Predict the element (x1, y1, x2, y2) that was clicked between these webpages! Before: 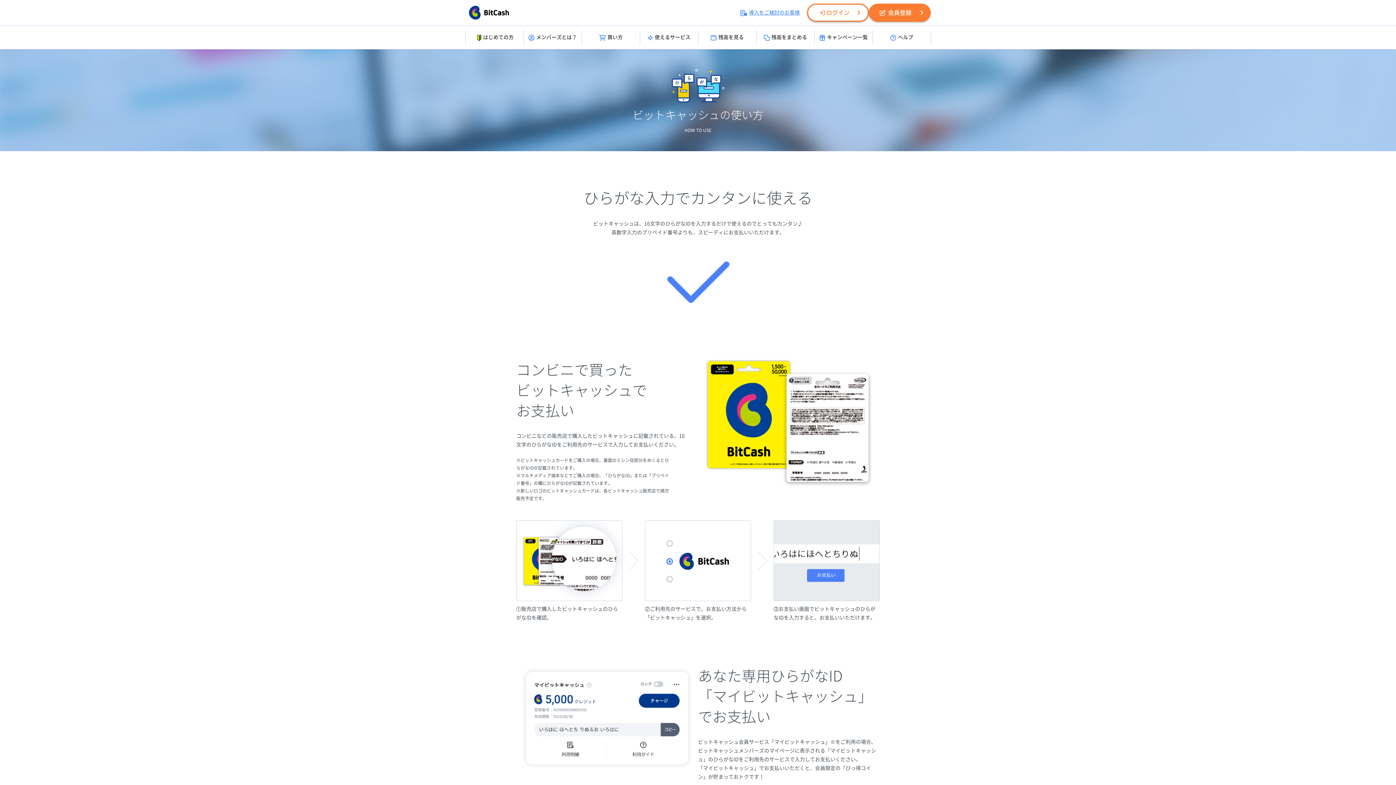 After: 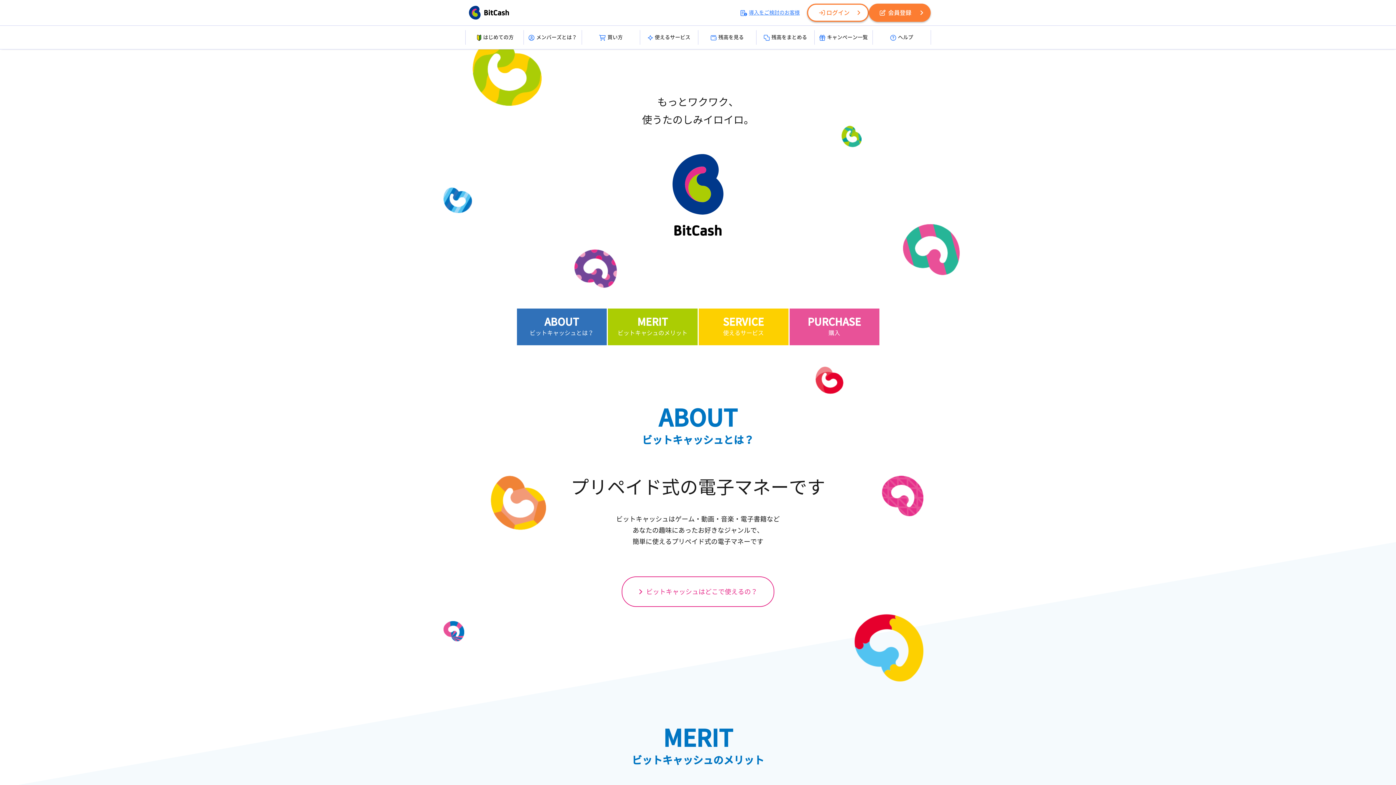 Action: label: はじめての方 bbox: (468, 28, 521, 46)